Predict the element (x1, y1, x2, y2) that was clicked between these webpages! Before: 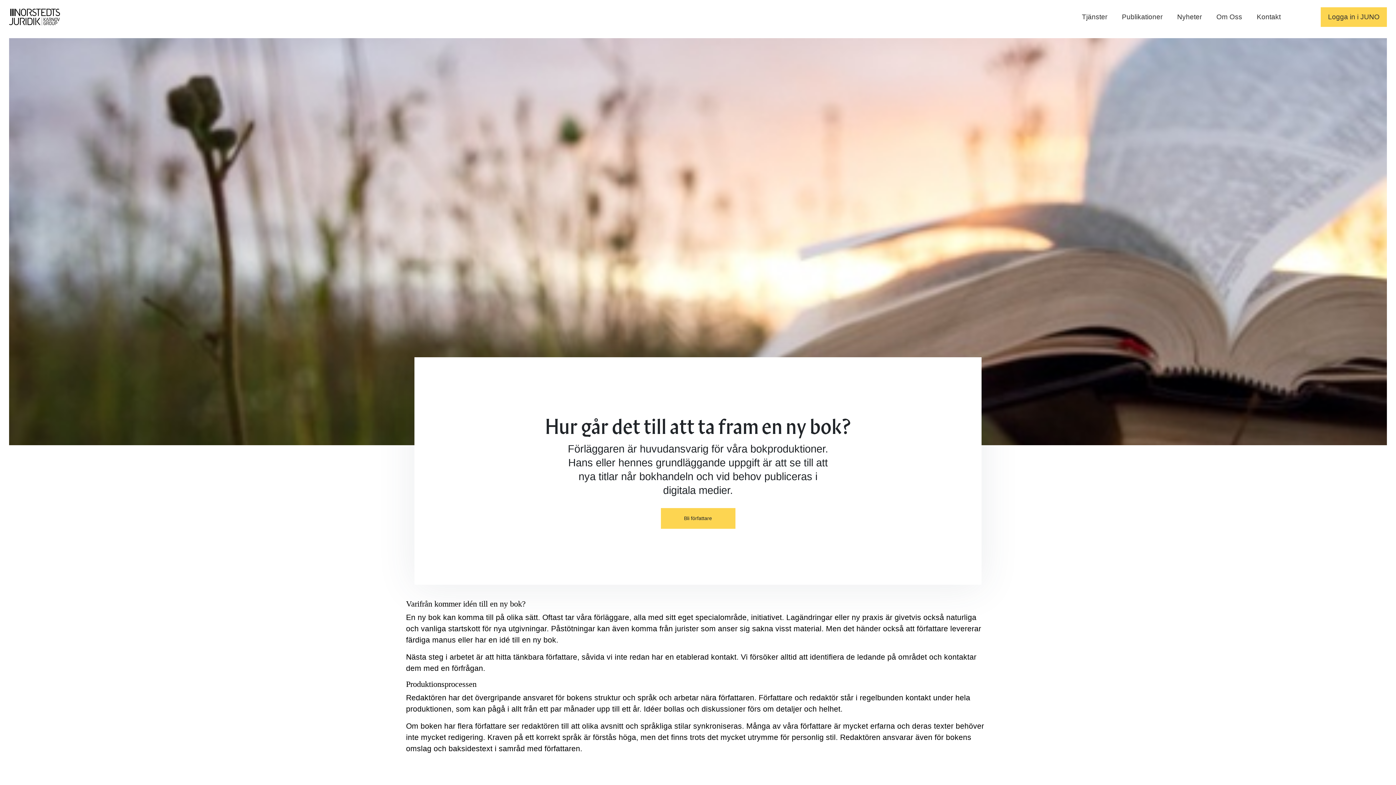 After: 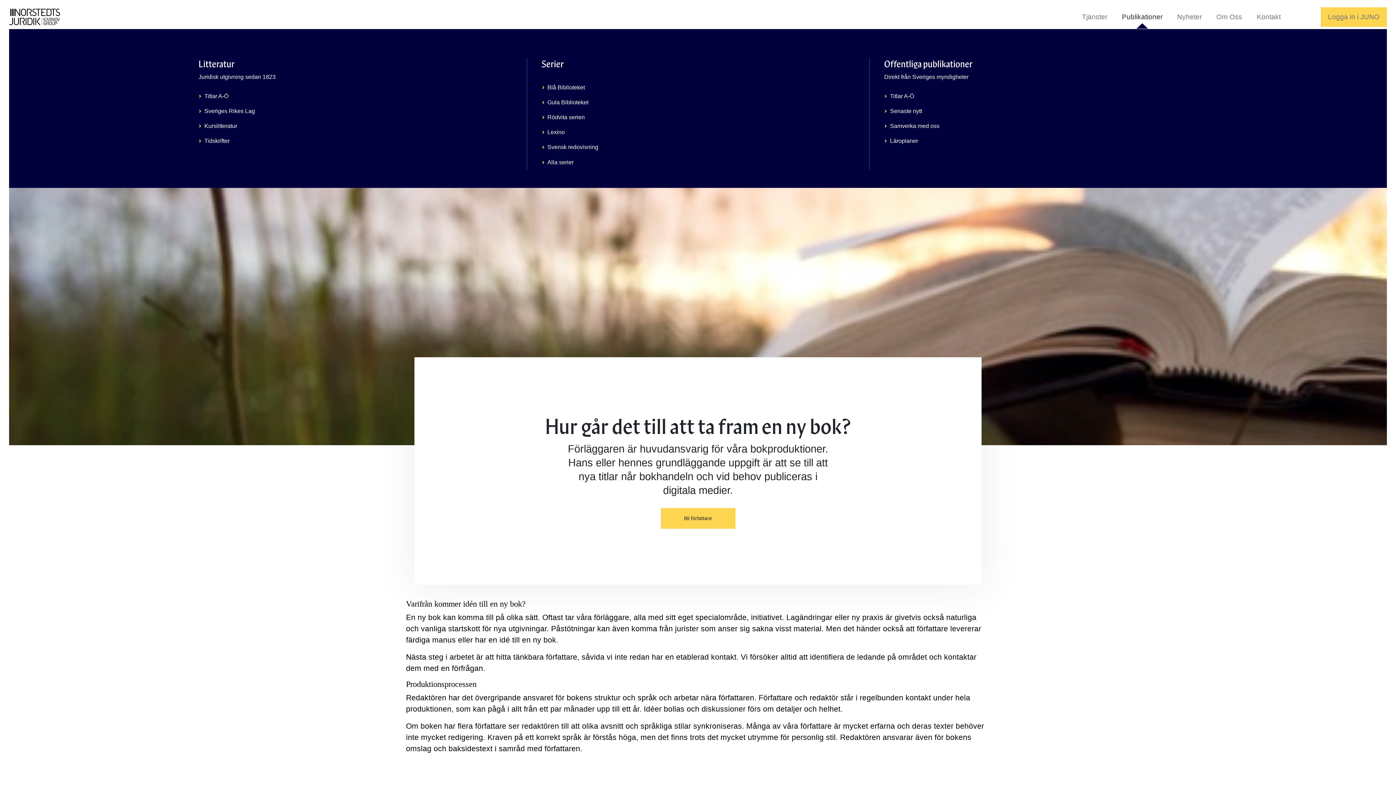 Action: bbox: (1114, 13, 1170, 20) label: Publikationer